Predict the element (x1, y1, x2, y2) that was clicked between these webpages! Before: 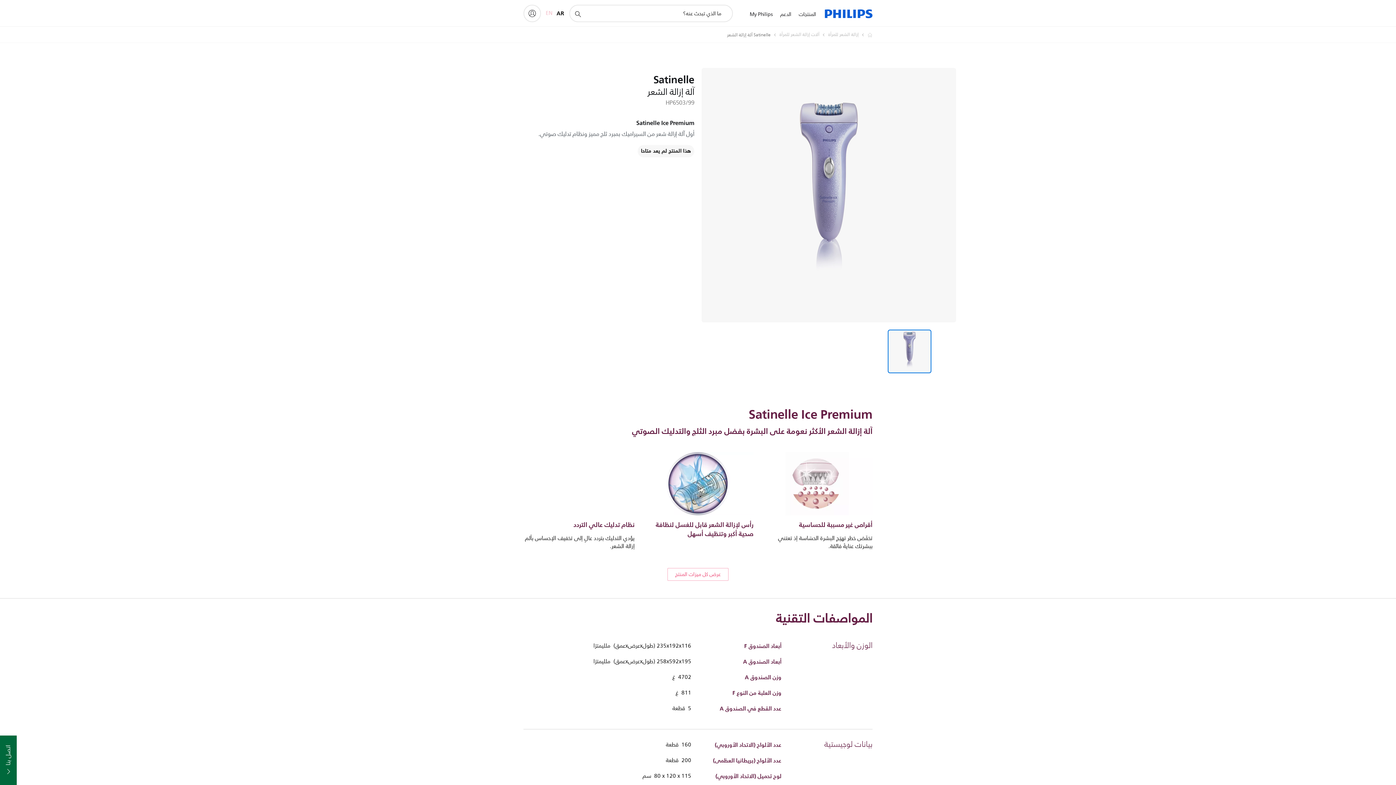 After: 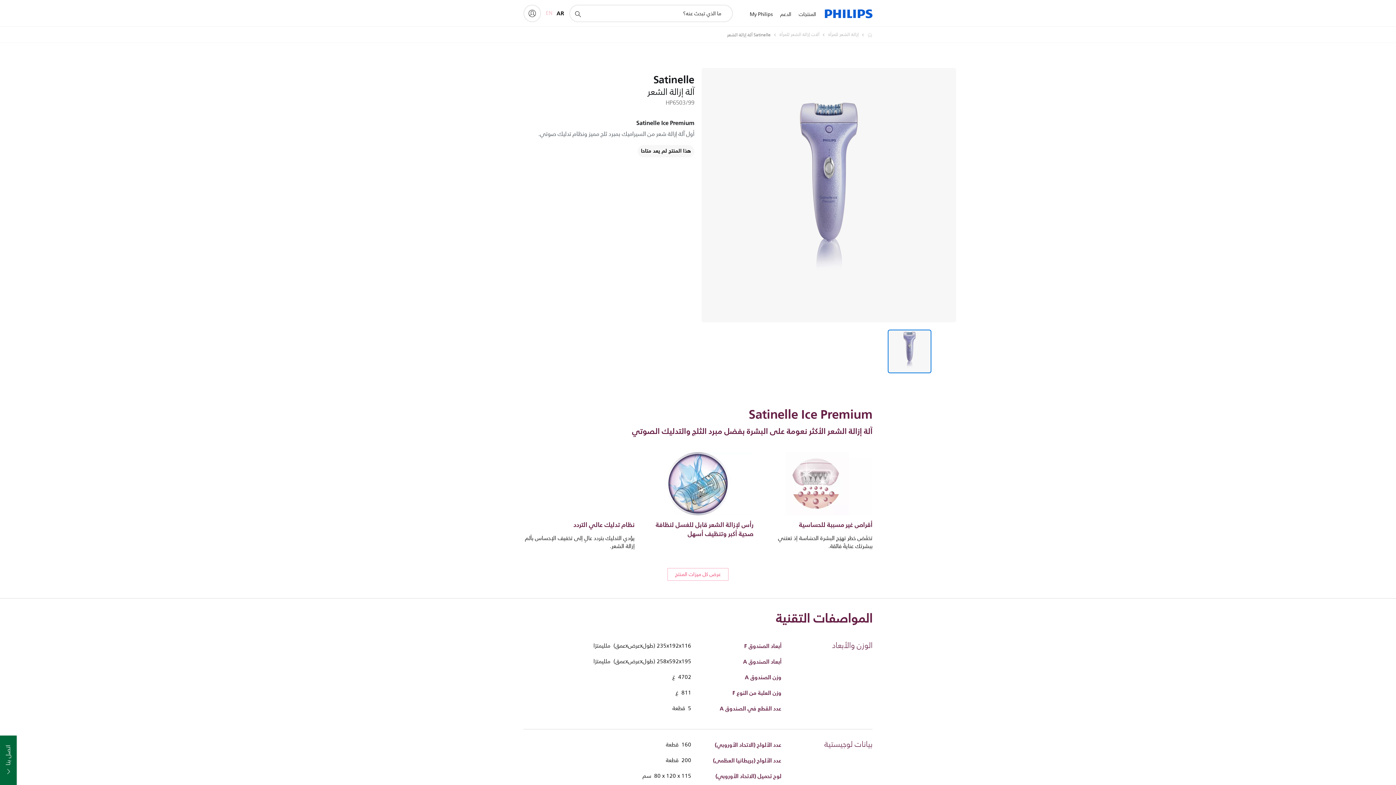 Action: bbox: (888, 329, 931, 373) label: Satinelle Ice Premium